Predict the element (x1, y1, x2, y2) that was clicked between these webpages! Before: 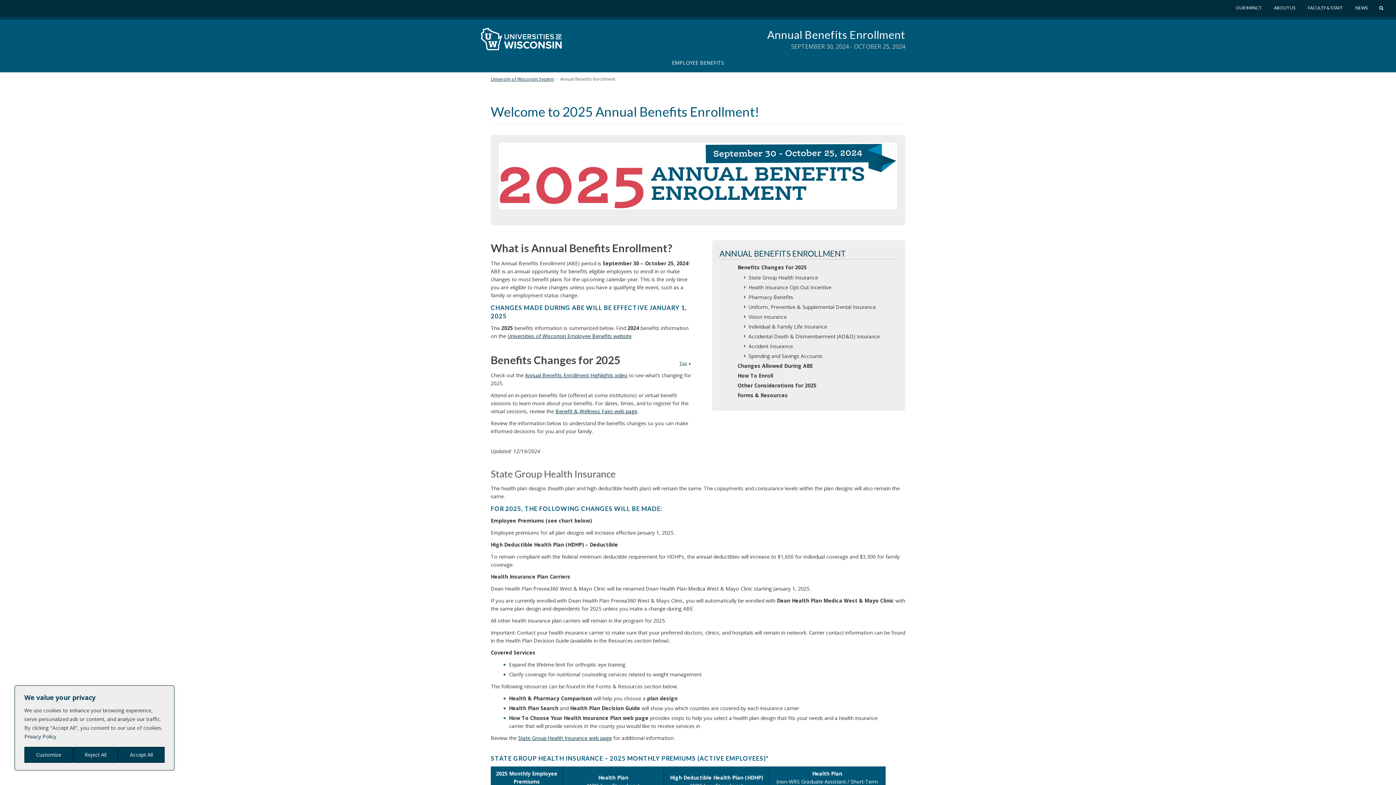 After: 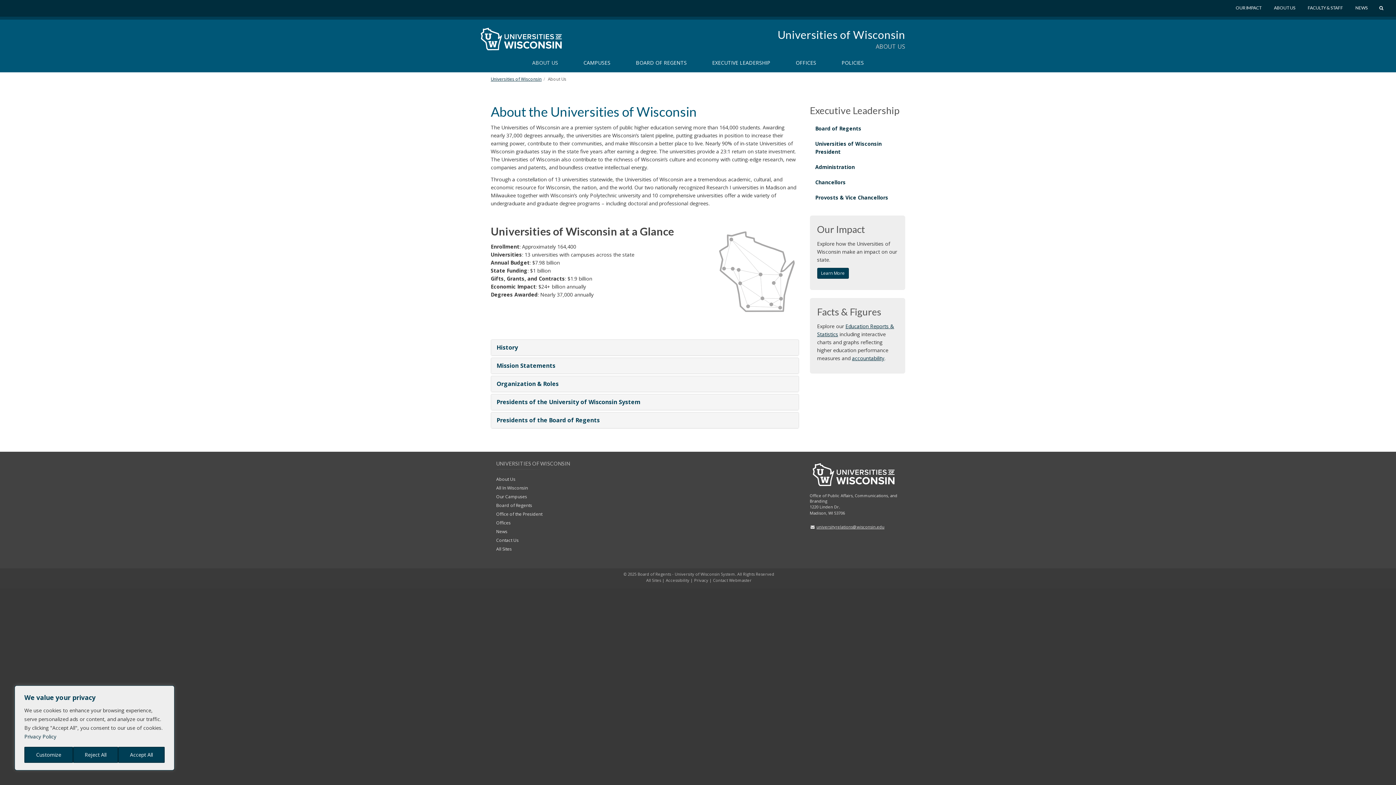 Action: label: ABOUT US bbox: (1274, 5, 1297, 10)